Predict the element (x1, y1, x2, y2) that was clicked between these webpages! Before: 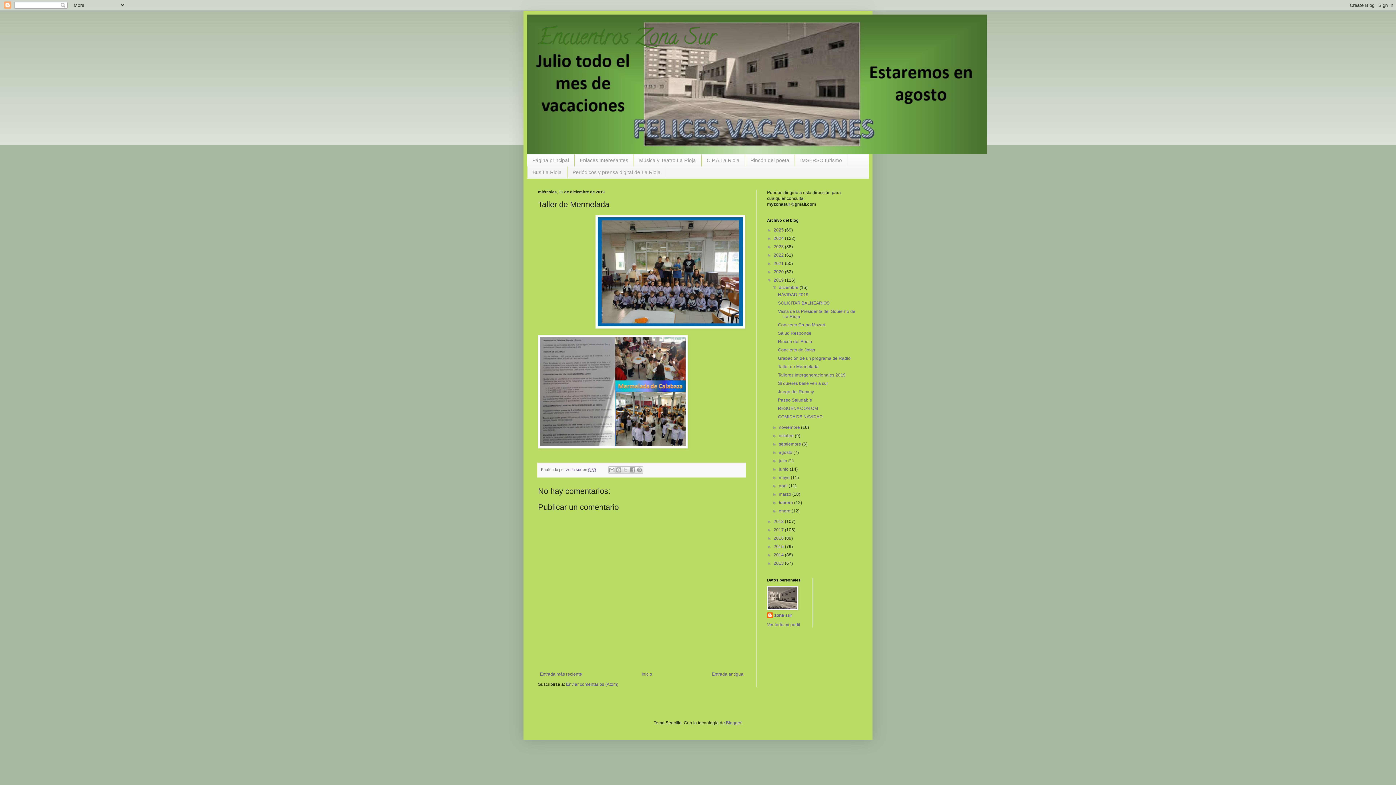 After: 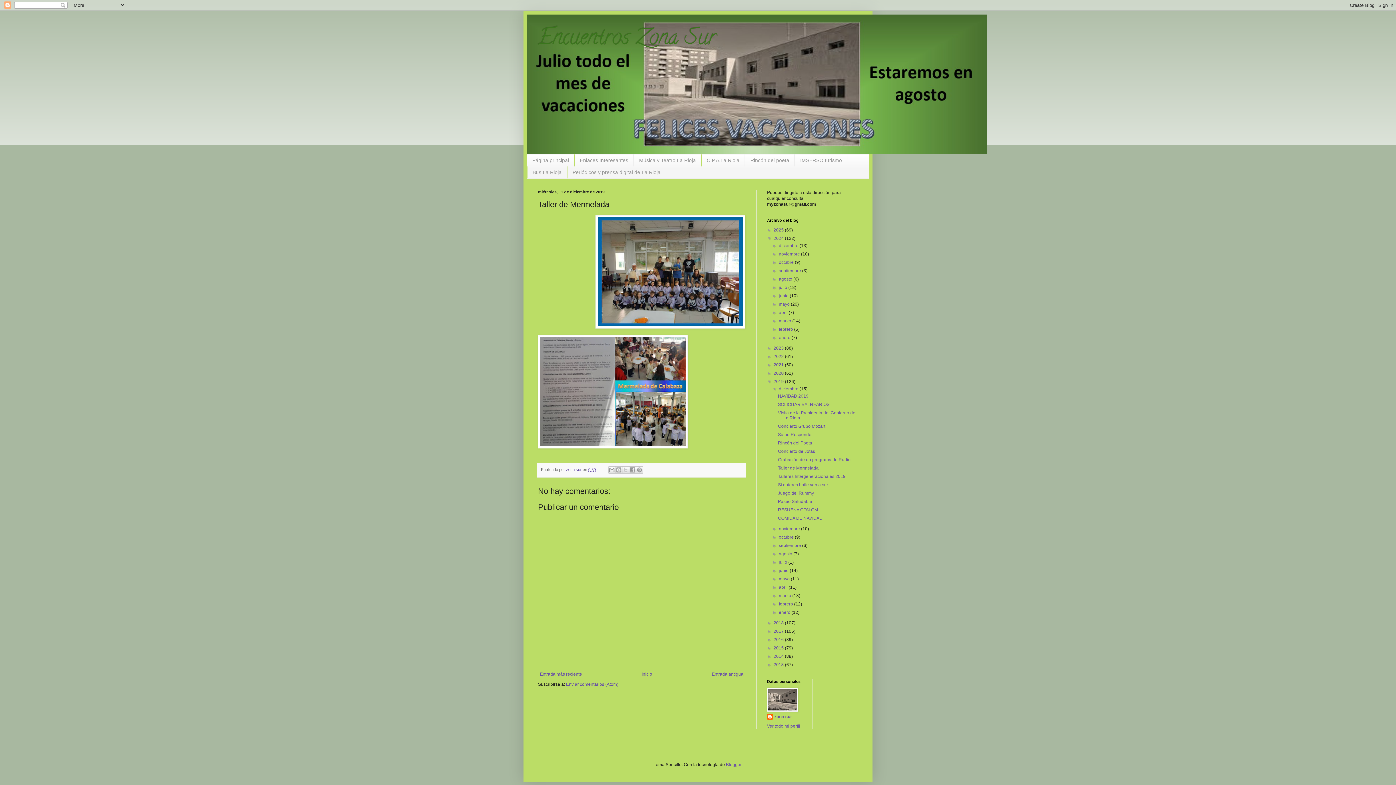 Action: label: ►   bbox: (767, 235, 773, 240)